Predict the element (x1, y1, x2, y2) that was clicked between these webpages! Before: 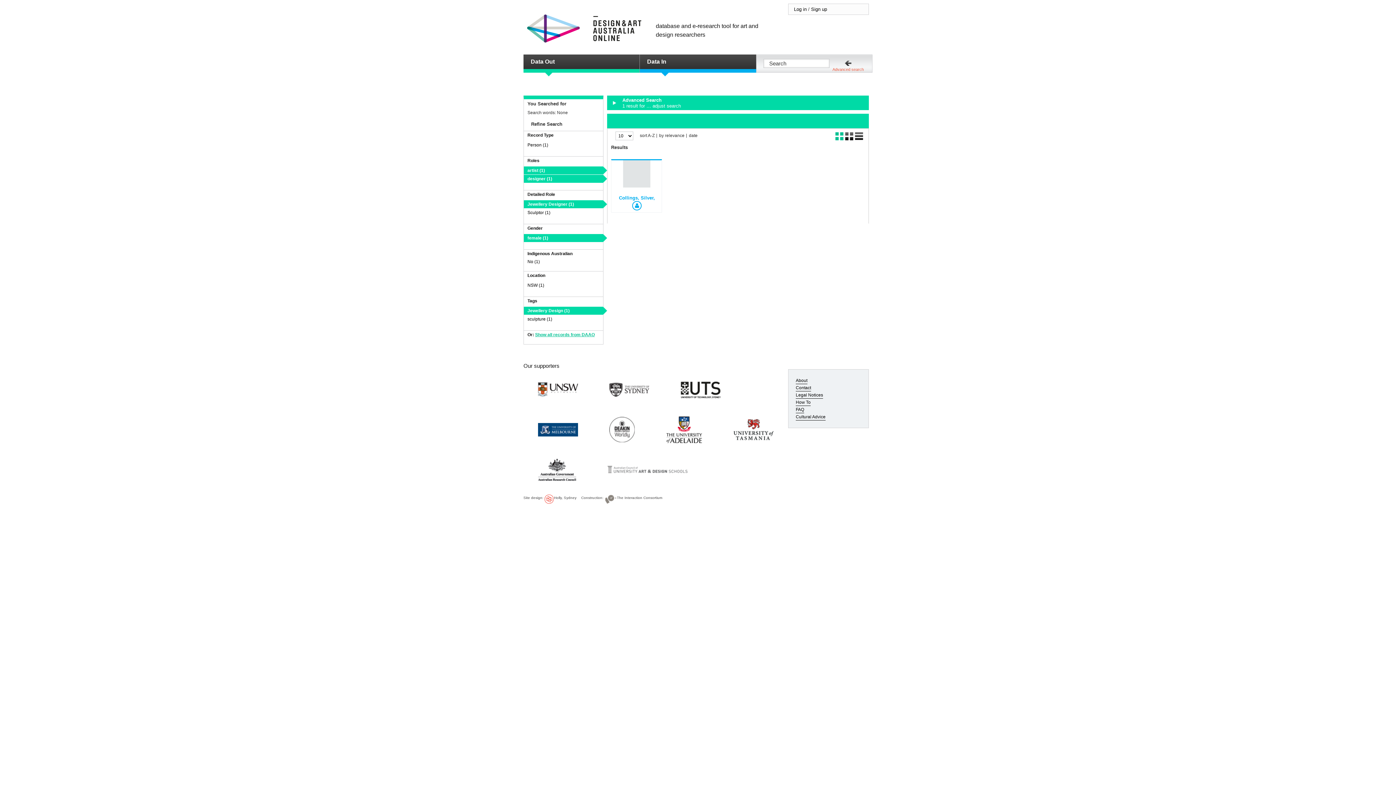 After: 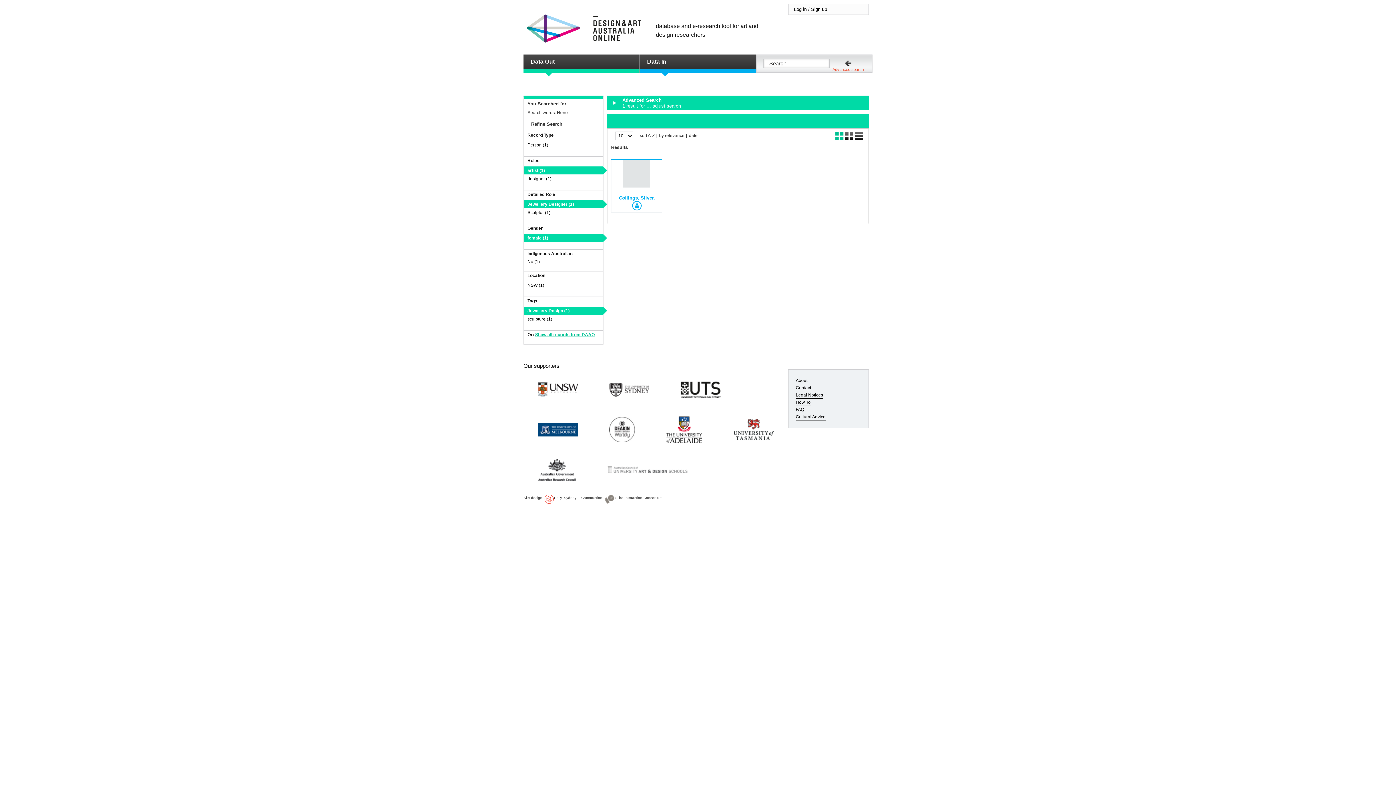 Action: label: designer (1) bbox: (527, 176, 552, 181)